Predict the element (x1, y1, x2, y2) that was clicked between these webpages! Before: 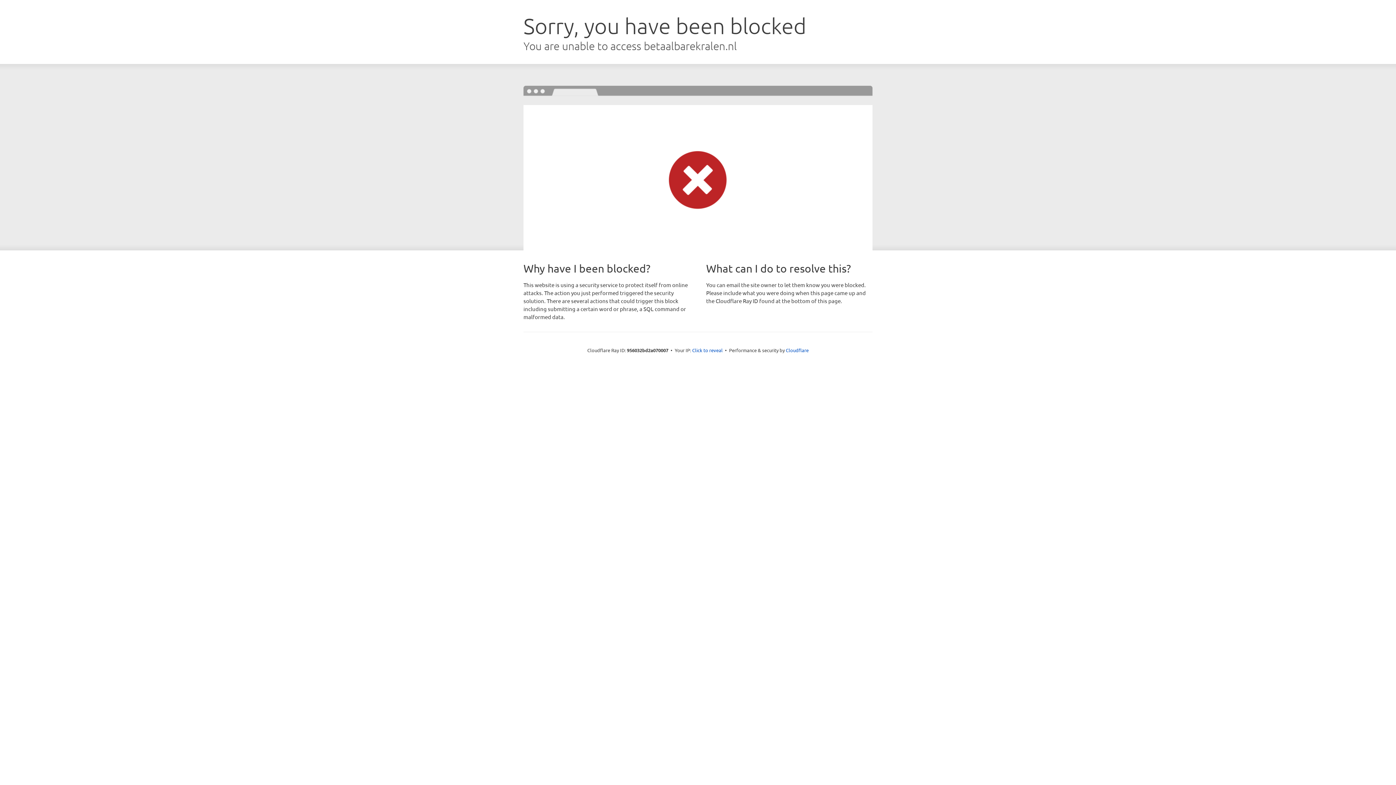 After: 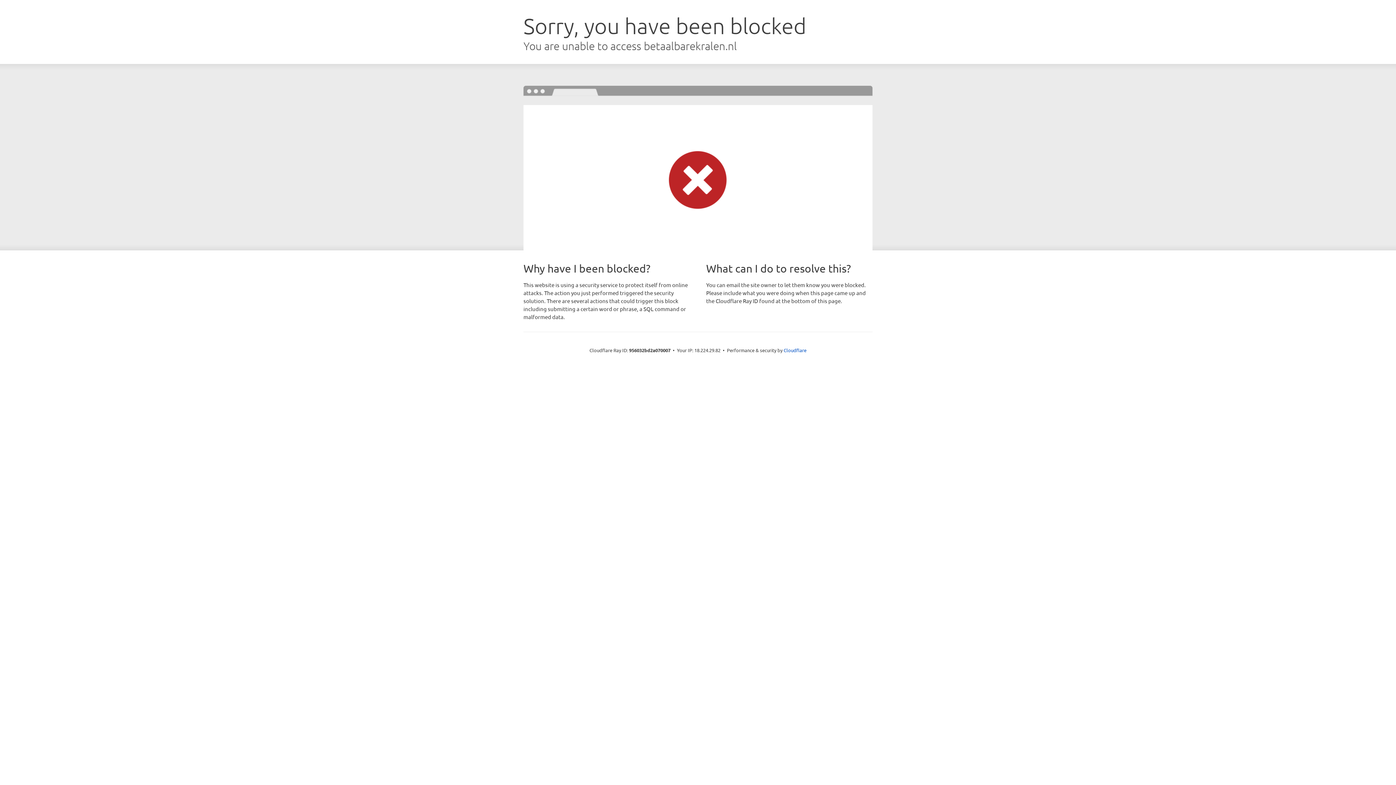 Action: label: Click to reveal bbox: (692, 346, 722, 353)